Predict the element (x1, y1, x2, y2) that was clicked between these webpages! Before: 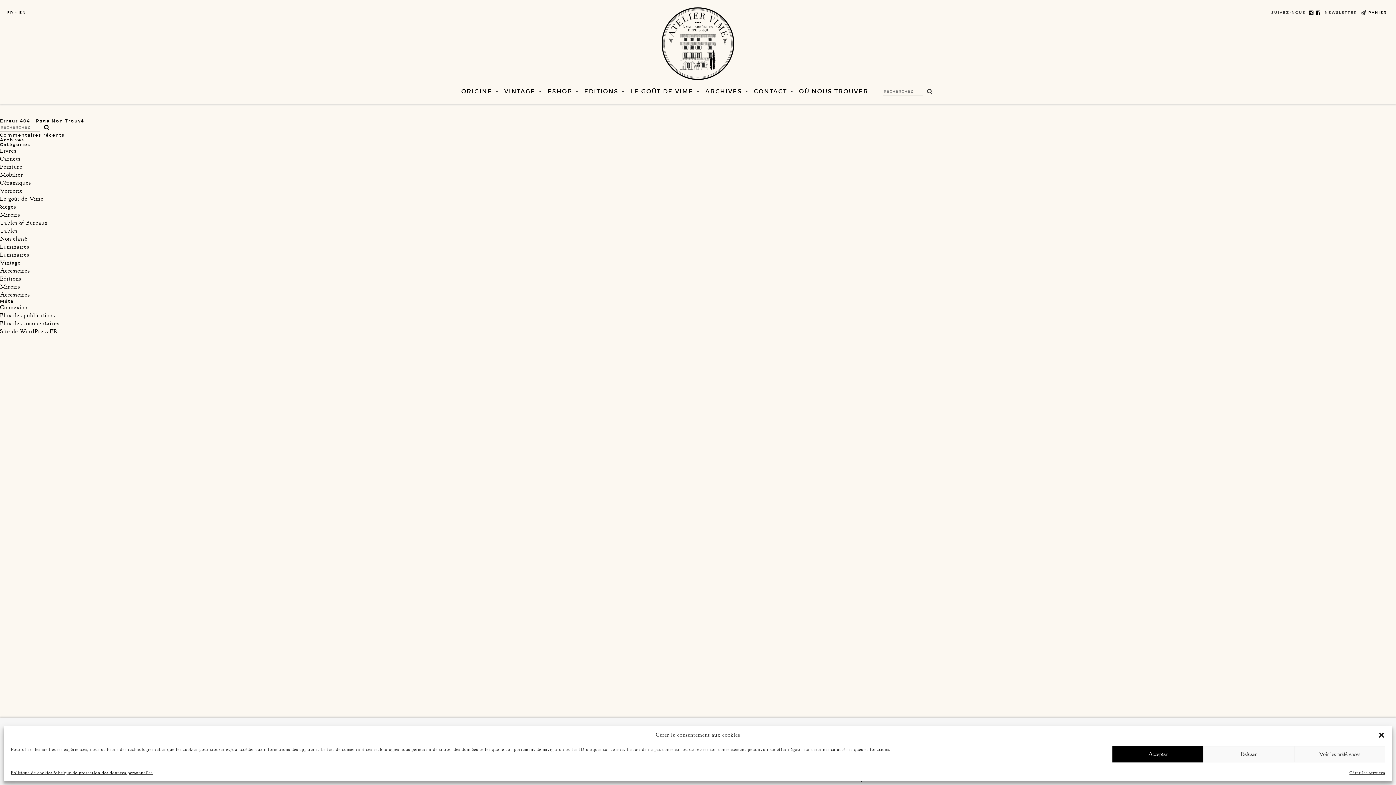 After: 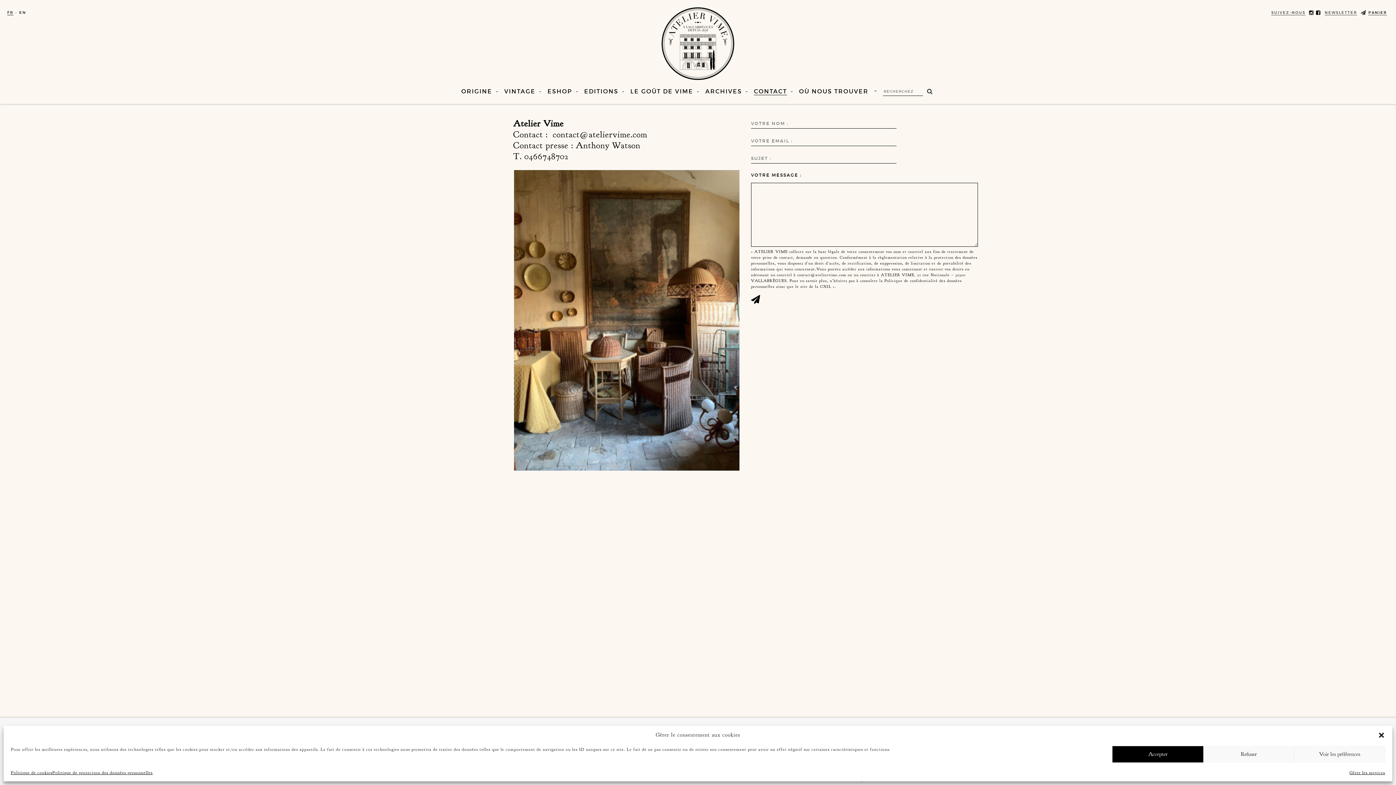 Action: bbox: (754, 87, 787, 94) label: CONTACT